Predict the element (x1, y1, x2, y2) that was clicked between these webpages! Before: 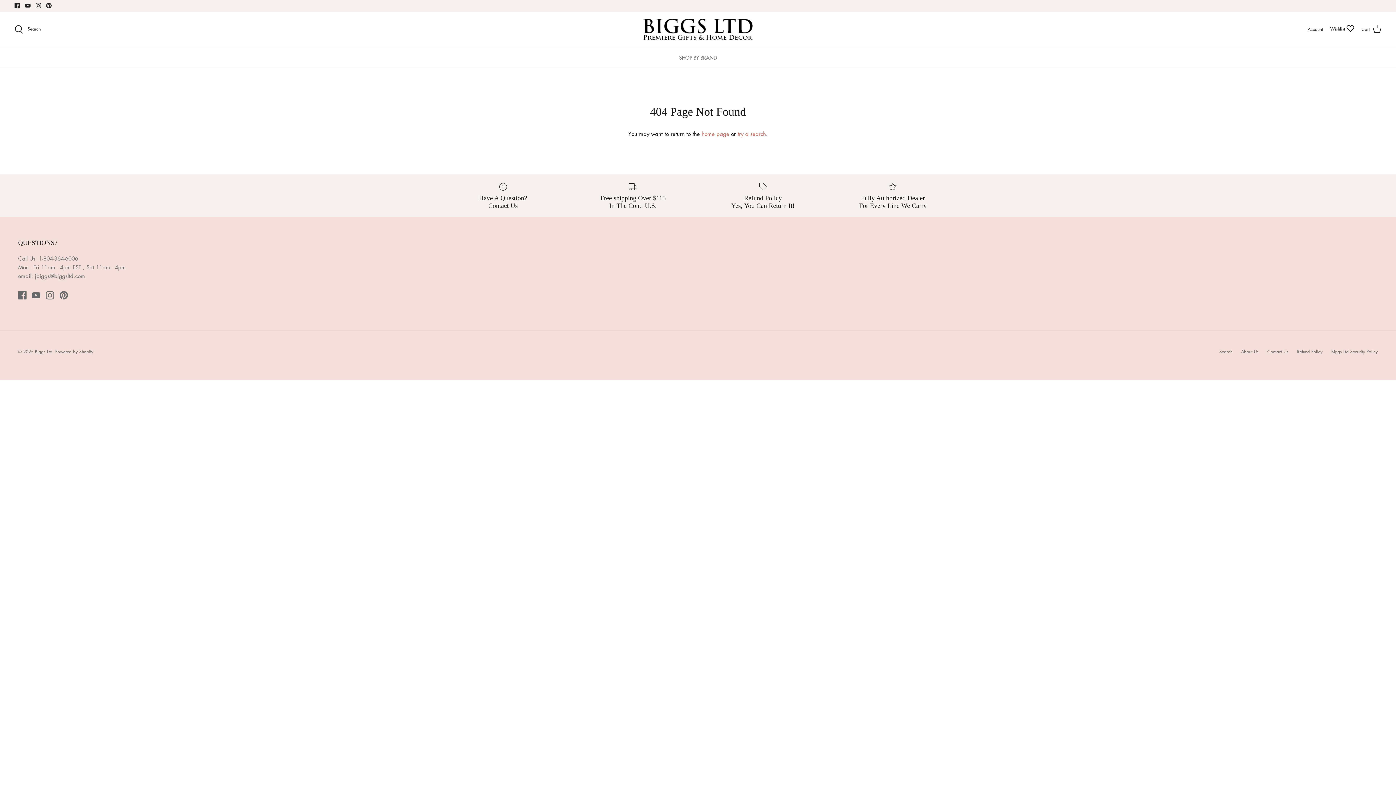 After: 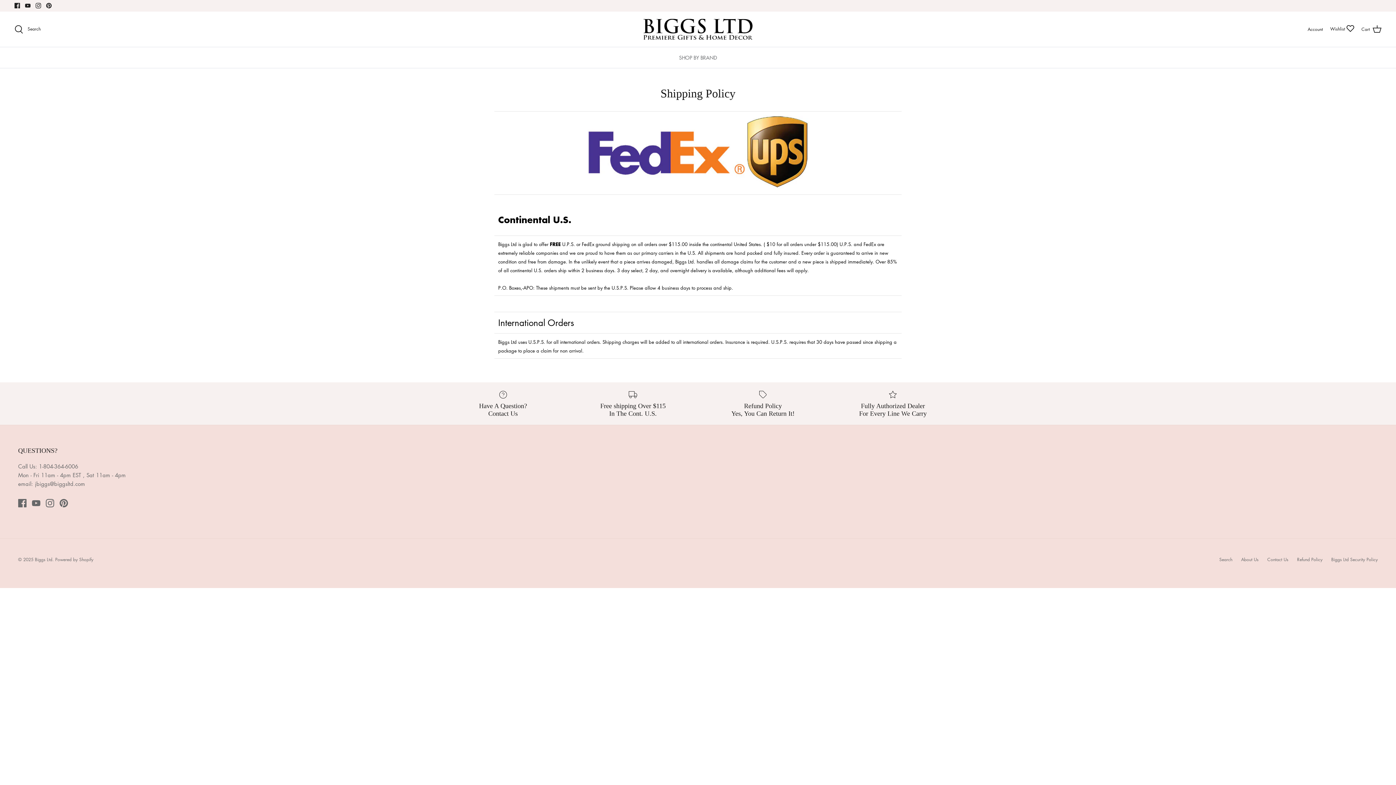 Action: label: Free shipping Over $115
In The Cont. U.S. bbox: (573, 181, 692, 209)